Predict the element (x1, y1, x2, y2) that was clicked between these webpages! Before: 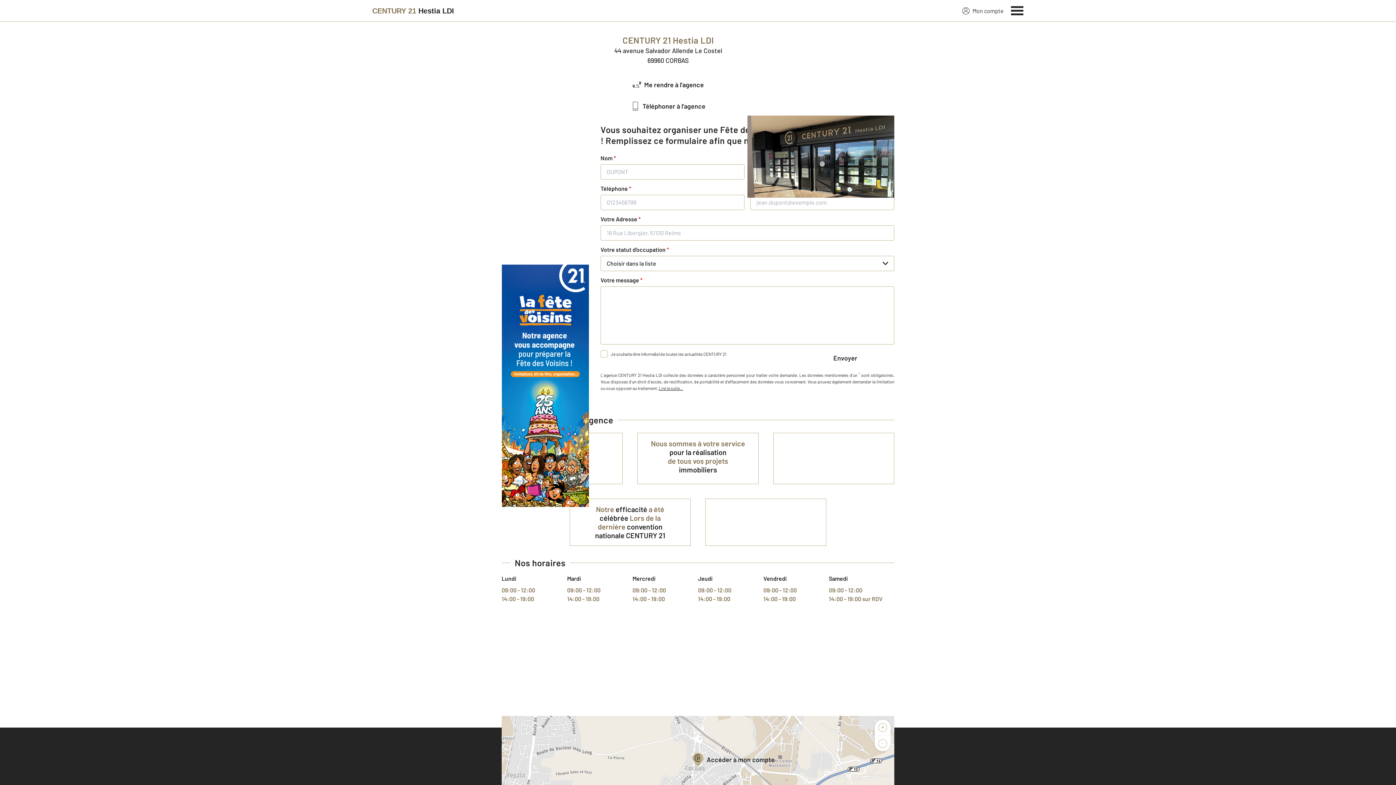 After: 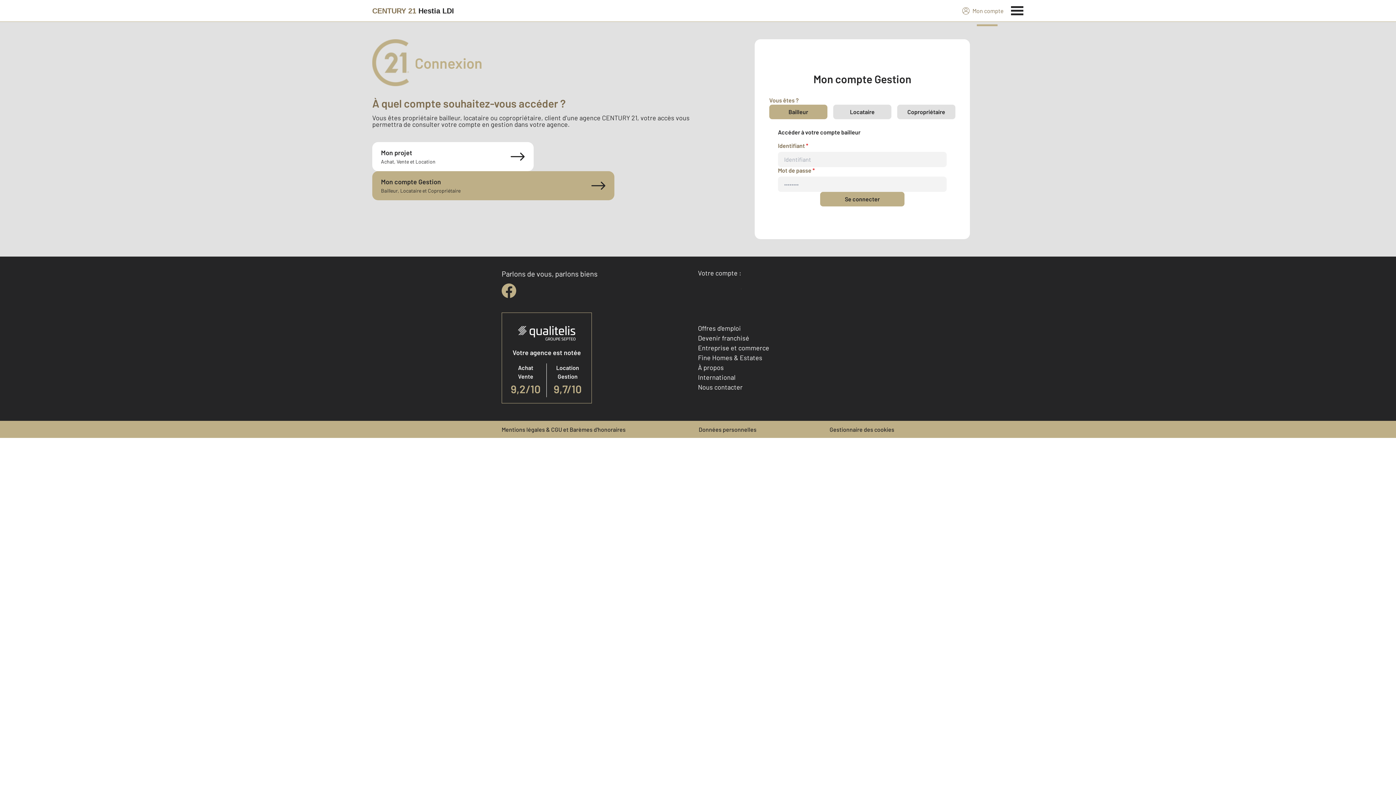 Action: label: Mon compte bbox: (962, 6, 1004, 15)